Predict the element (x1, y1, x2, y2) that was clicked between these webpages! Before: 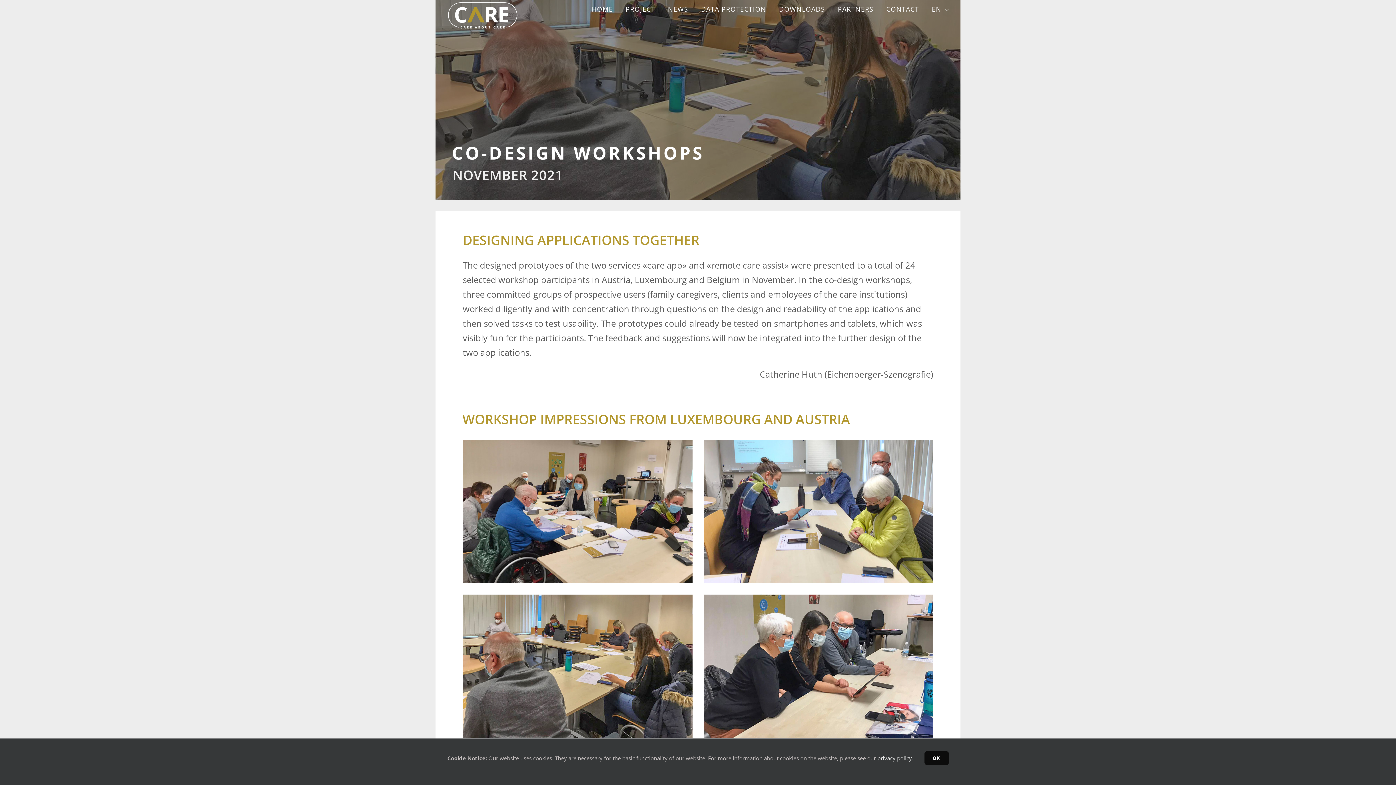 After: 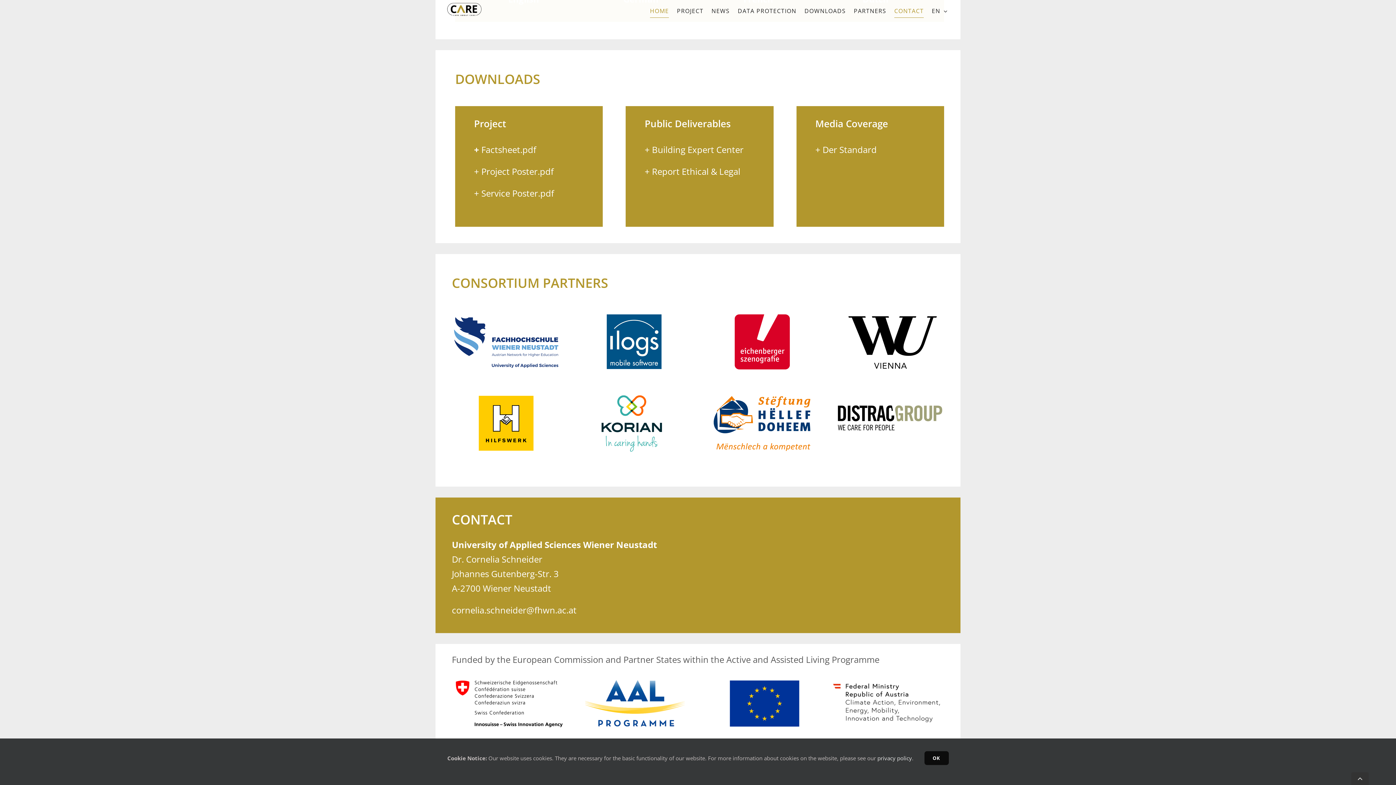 Action: label: PARTNERS bbox: (838, 0, 873, 18)